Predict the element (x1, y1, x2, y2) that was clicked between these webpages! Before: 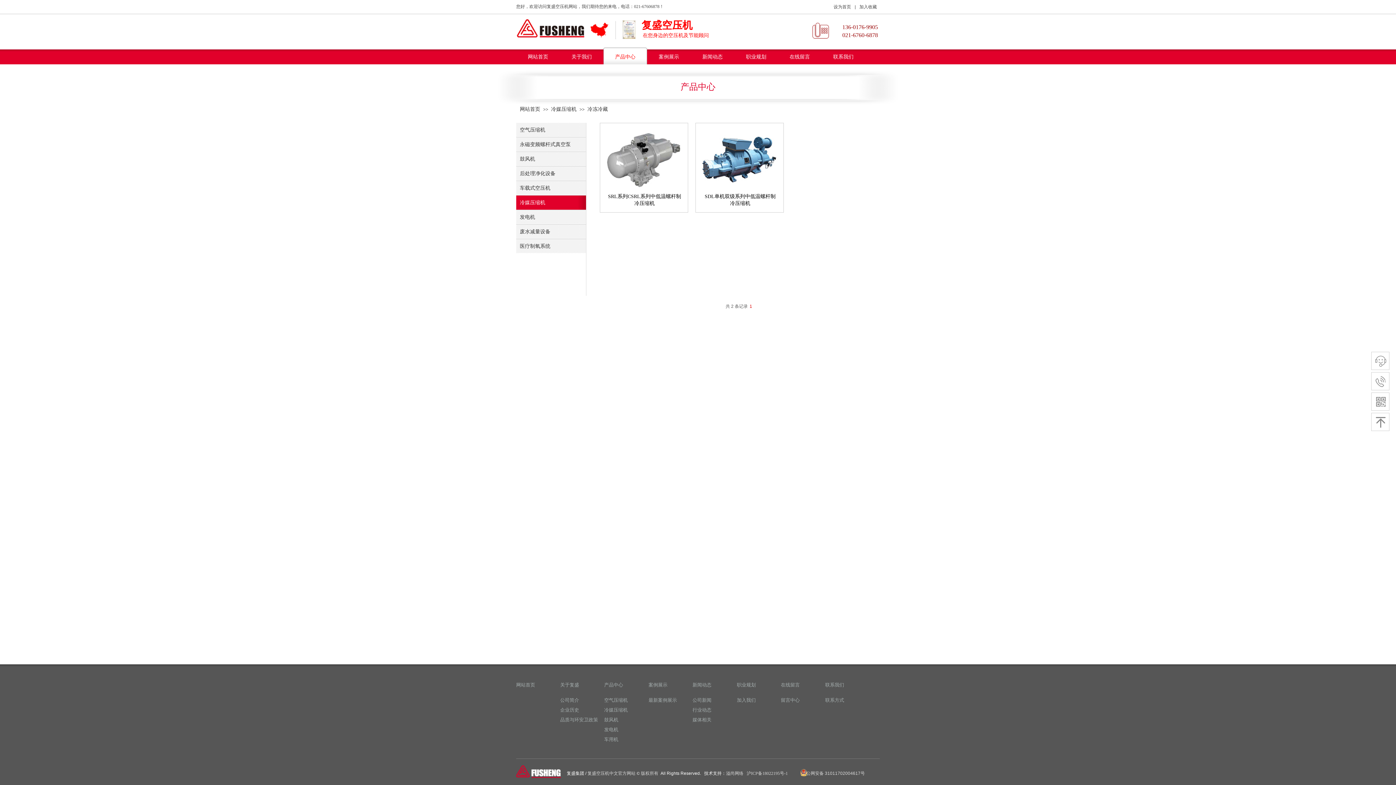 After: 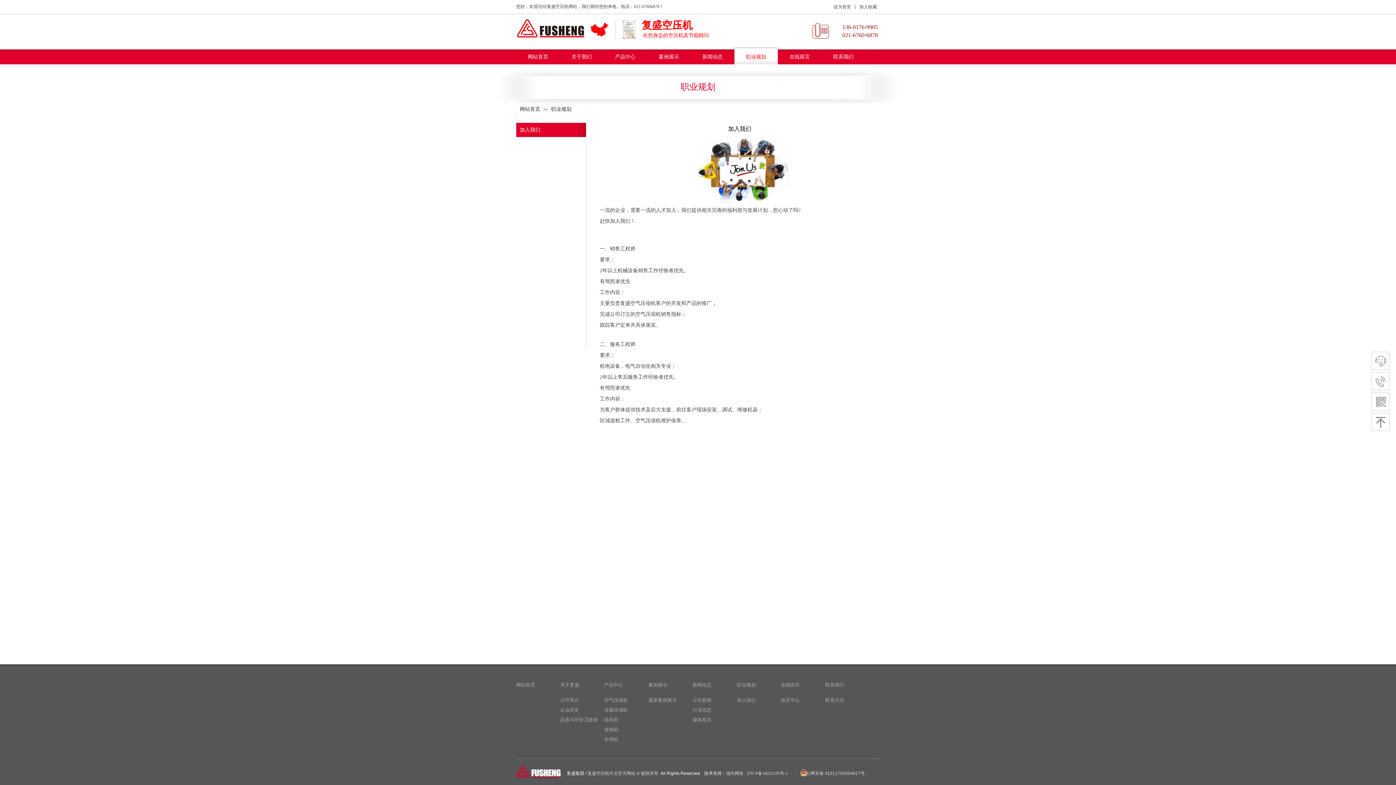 Action: bbox: (737, 696, 765, 704) label: 加入我们